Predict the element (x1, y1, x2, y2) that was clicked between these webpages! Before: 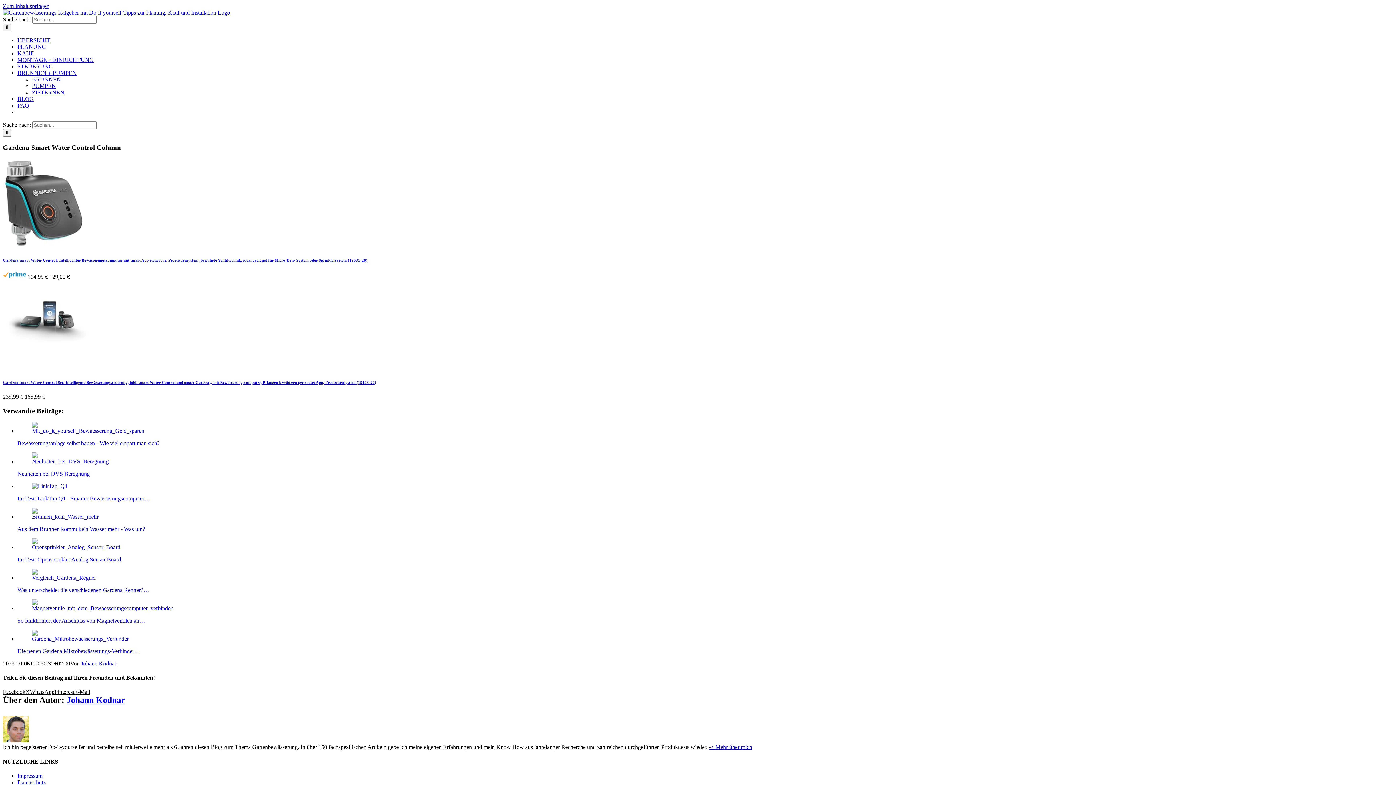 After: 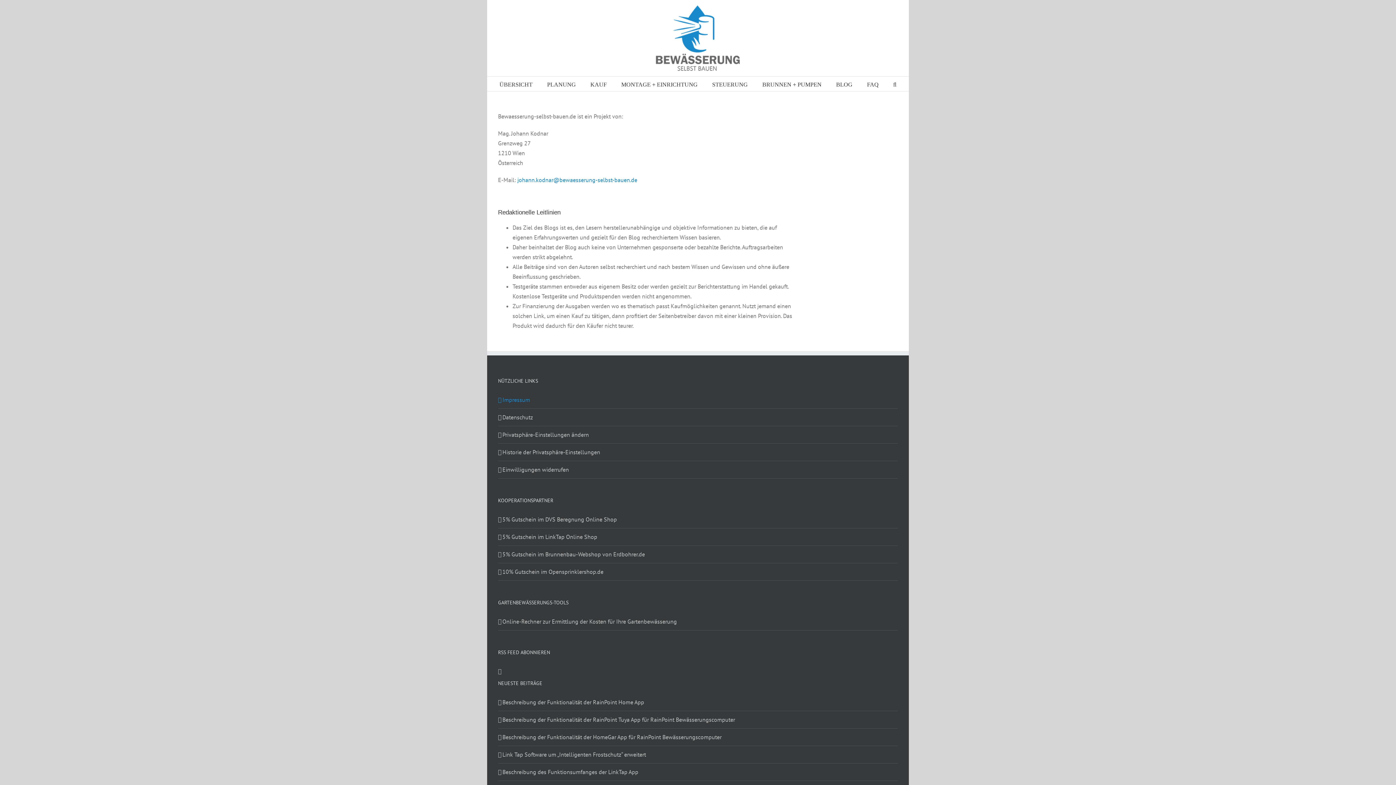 Action: label: Impressum bbox: (17, 773, 42, 779)